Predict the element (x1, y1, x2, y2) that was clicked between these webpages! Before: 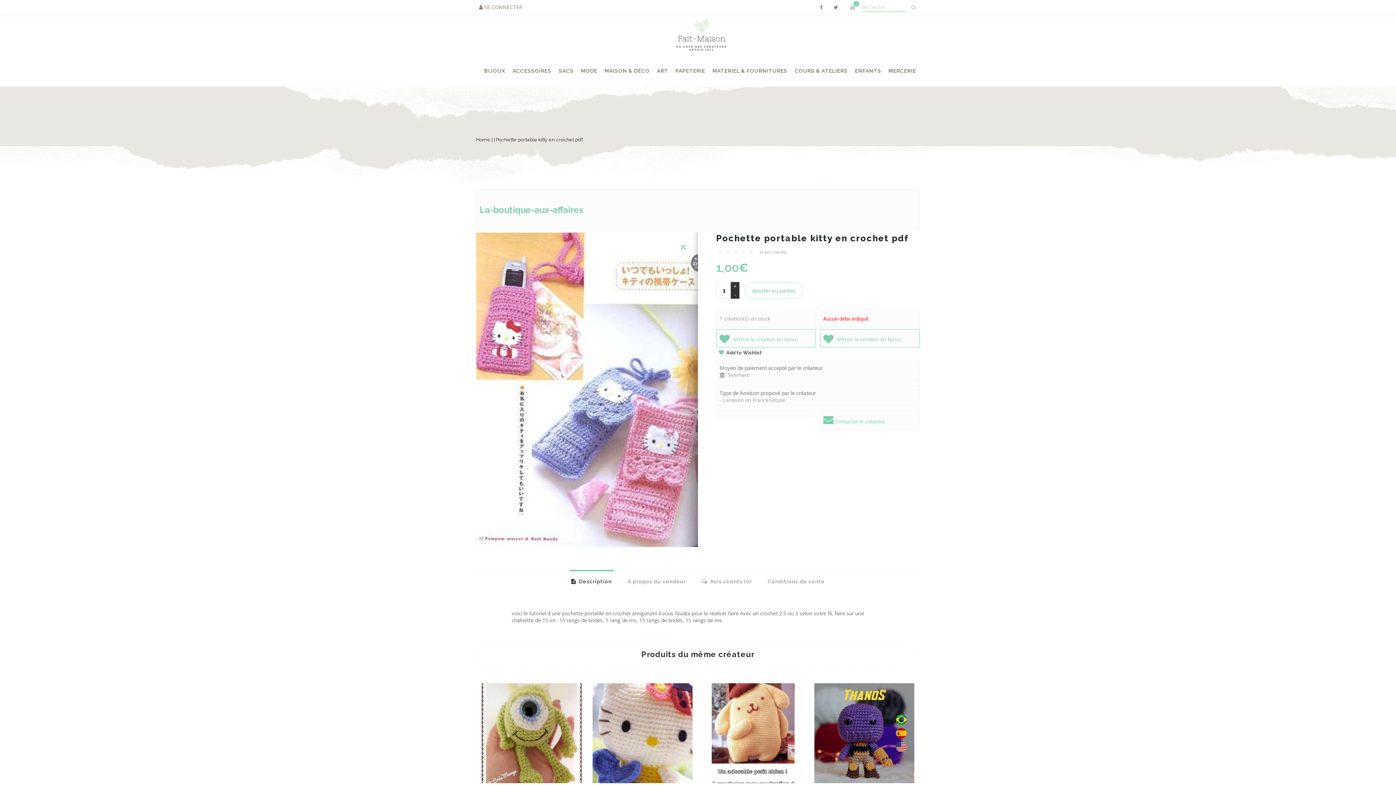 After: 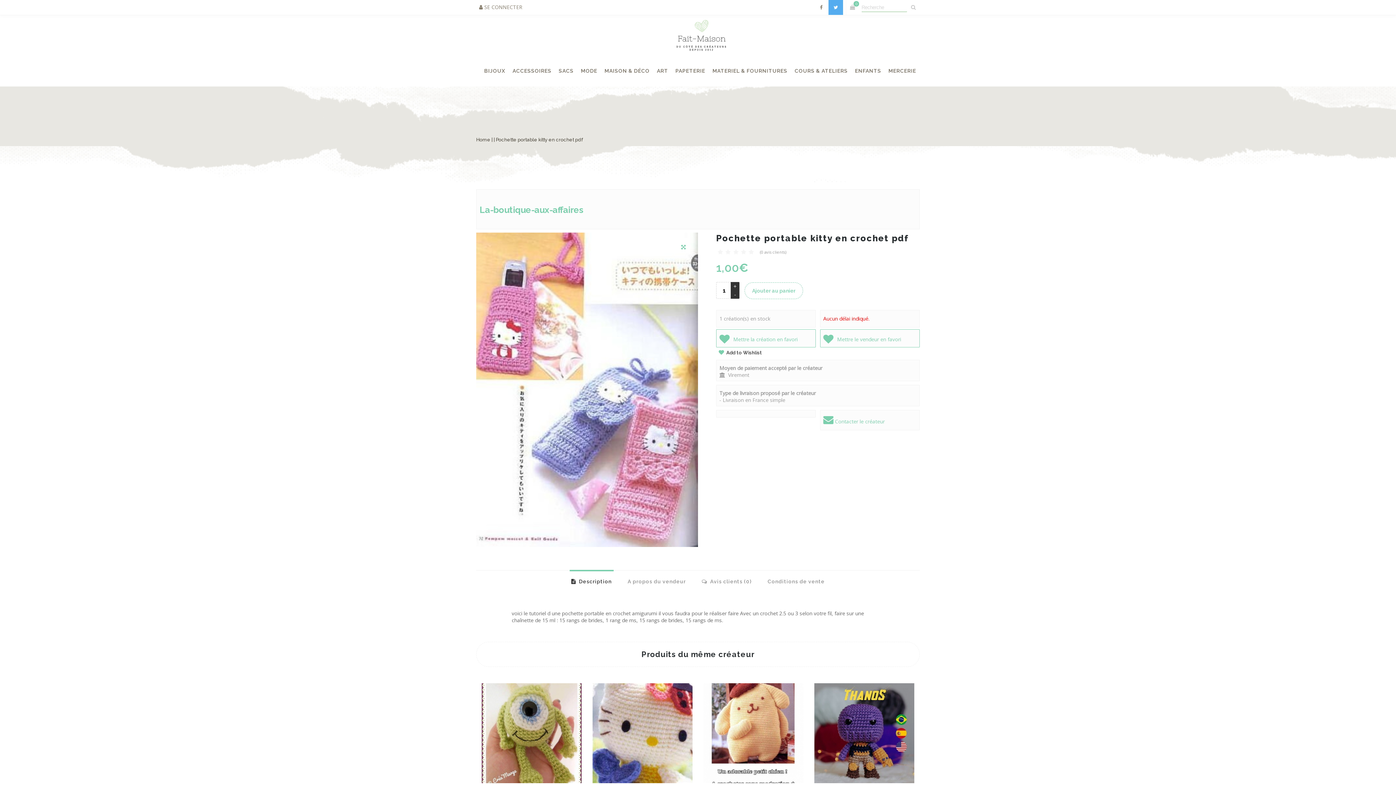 Action: bbox: (828, 0, 843, 14)